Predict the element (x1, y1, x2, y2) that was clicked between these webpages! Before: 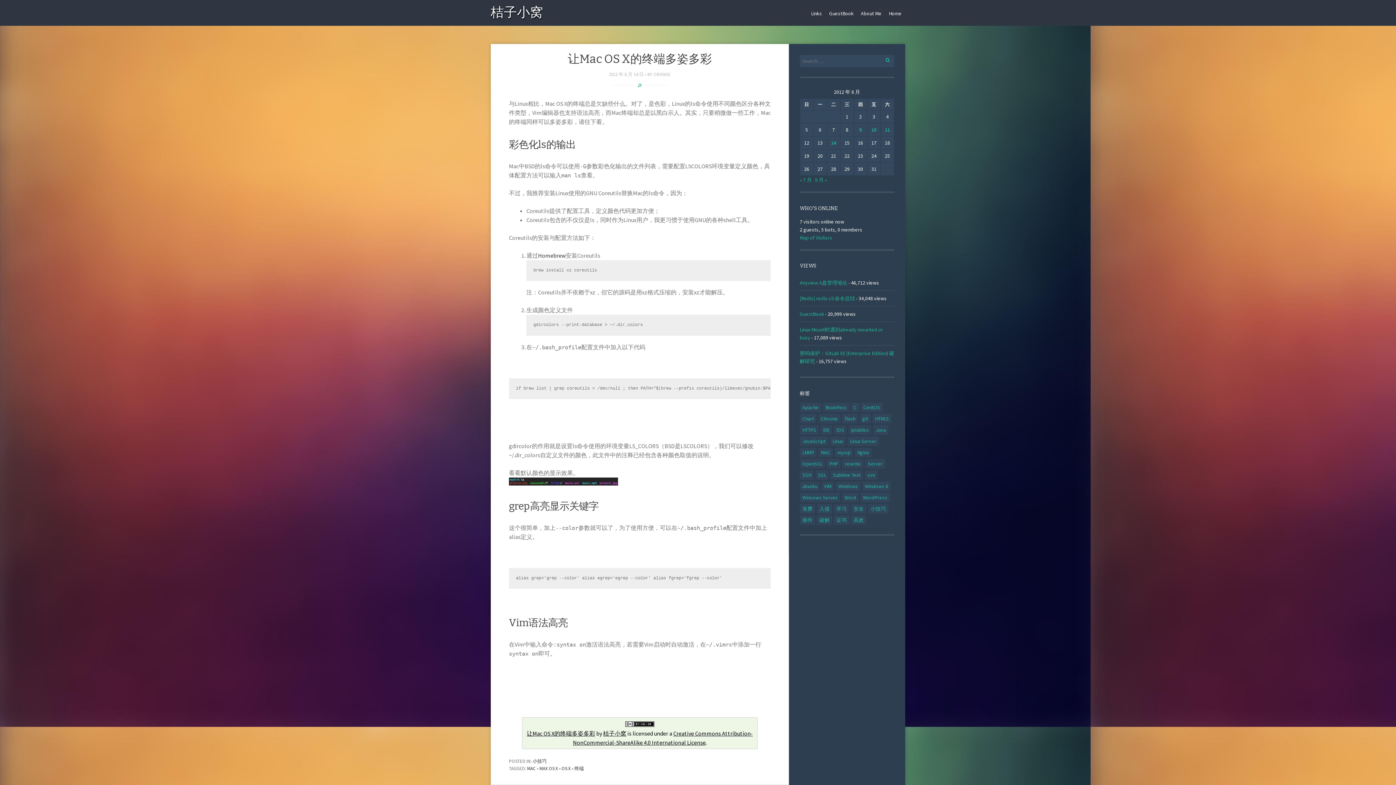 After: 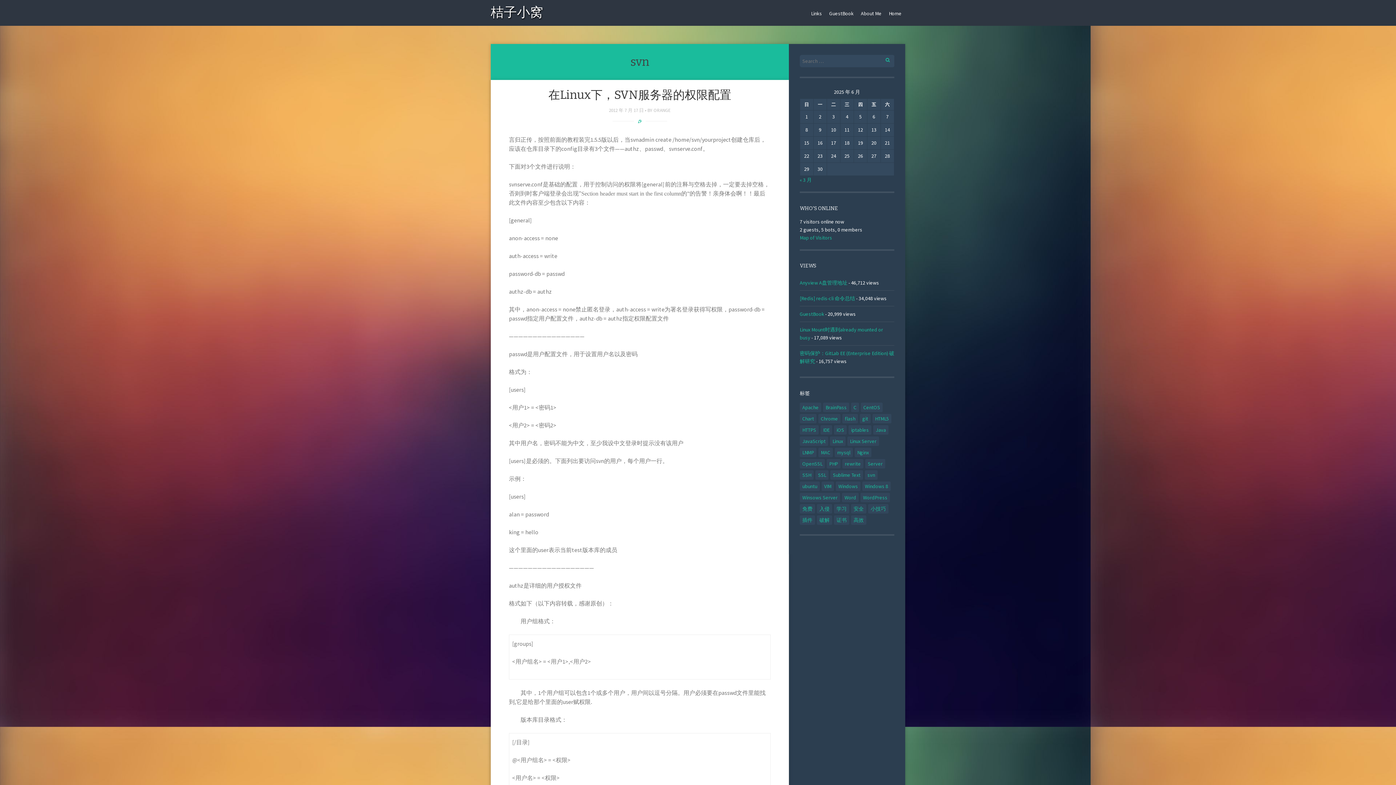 Action: label: svn (3 项) bbox: (865, 470, 877, 479)